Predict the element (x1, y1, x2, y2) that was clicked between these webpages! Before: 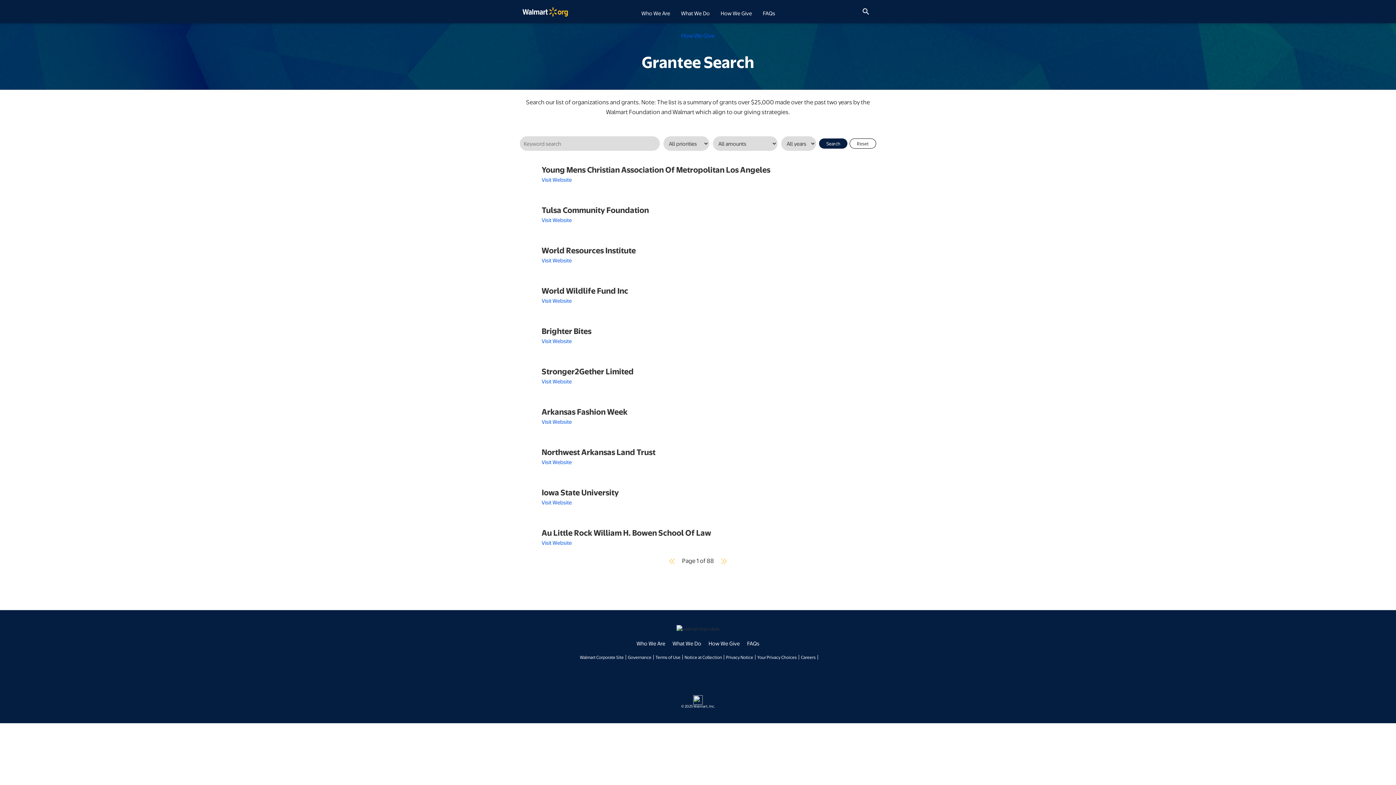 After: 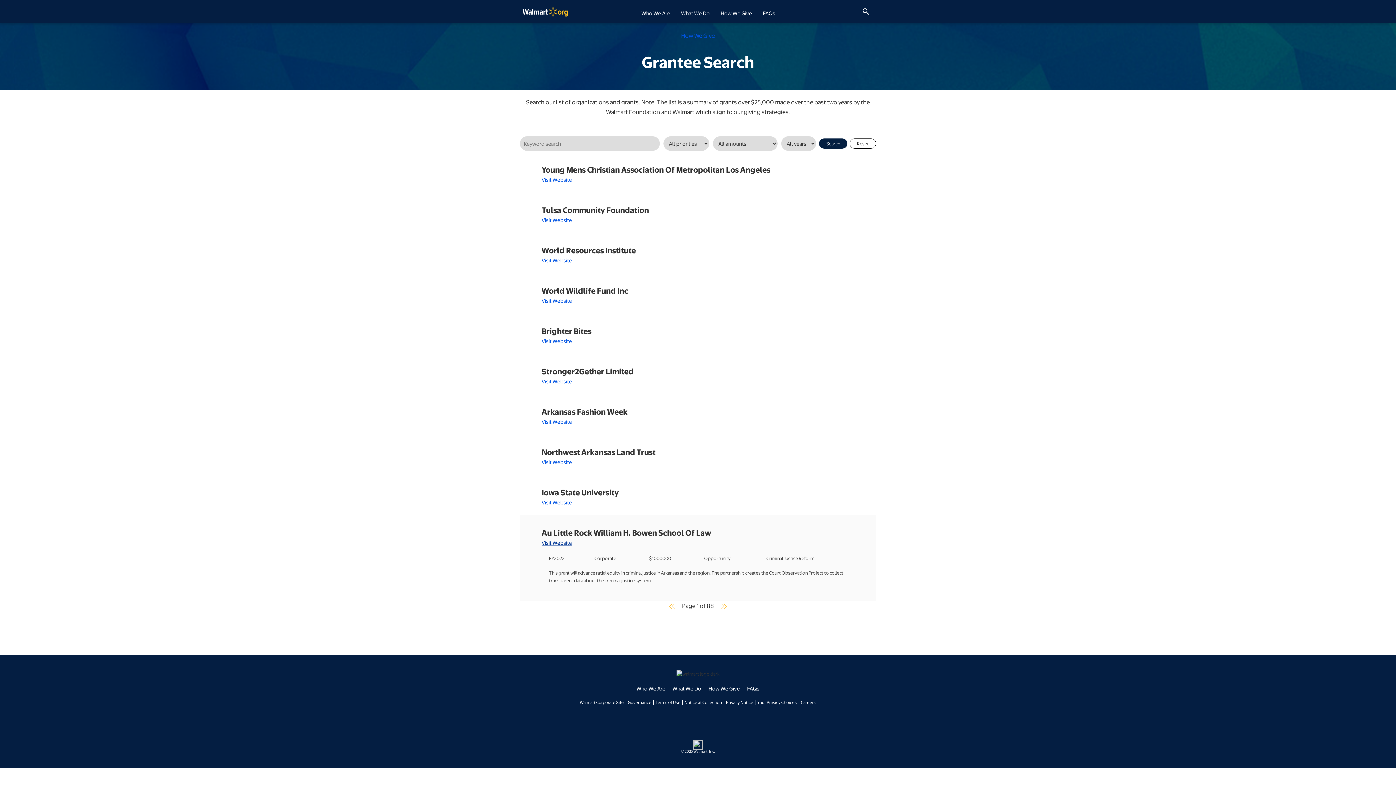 Action: bbox: (541, 539, 572, 546) label: Visit Website